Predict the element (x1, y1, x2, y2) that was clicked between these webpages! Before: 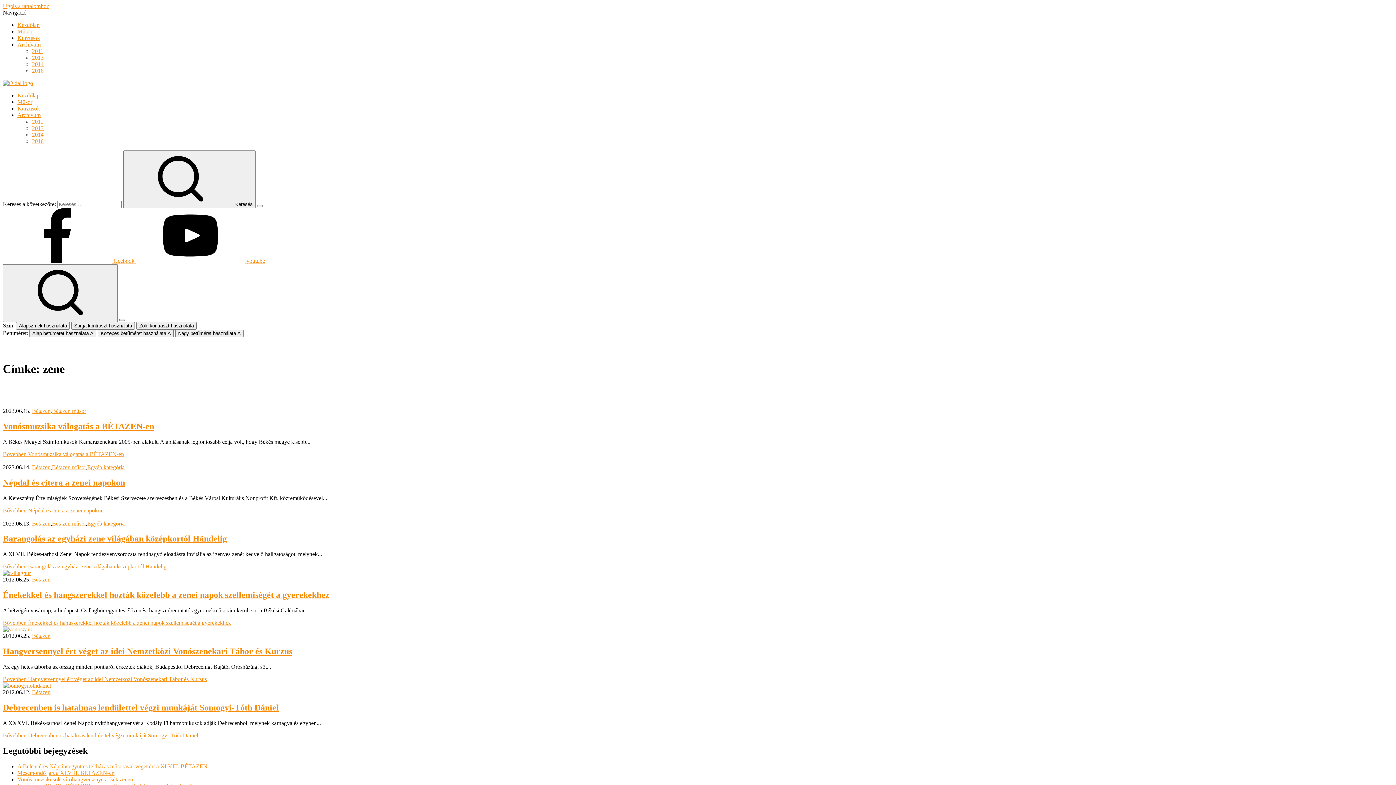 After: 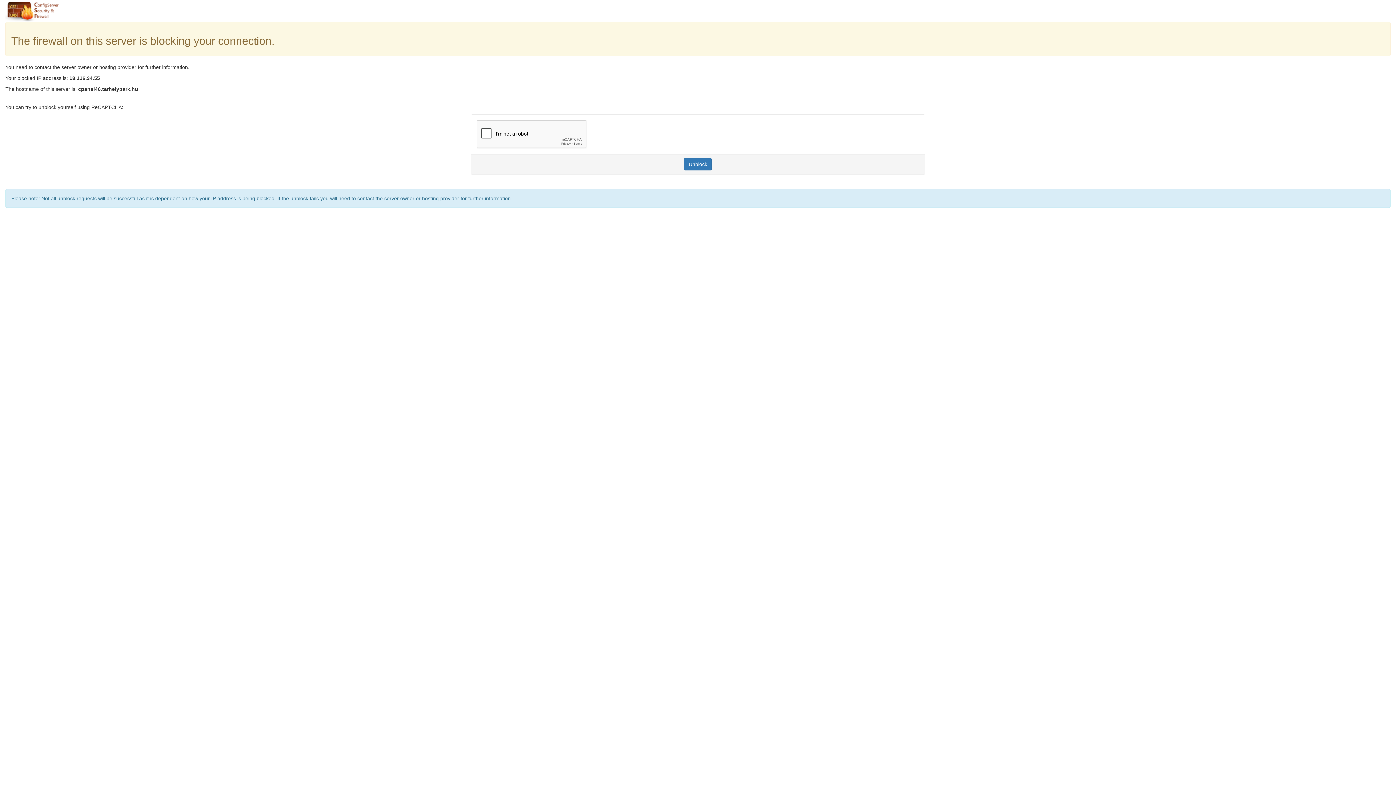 Action: bbox: (32, 576, 50, 583) label: Bétazen